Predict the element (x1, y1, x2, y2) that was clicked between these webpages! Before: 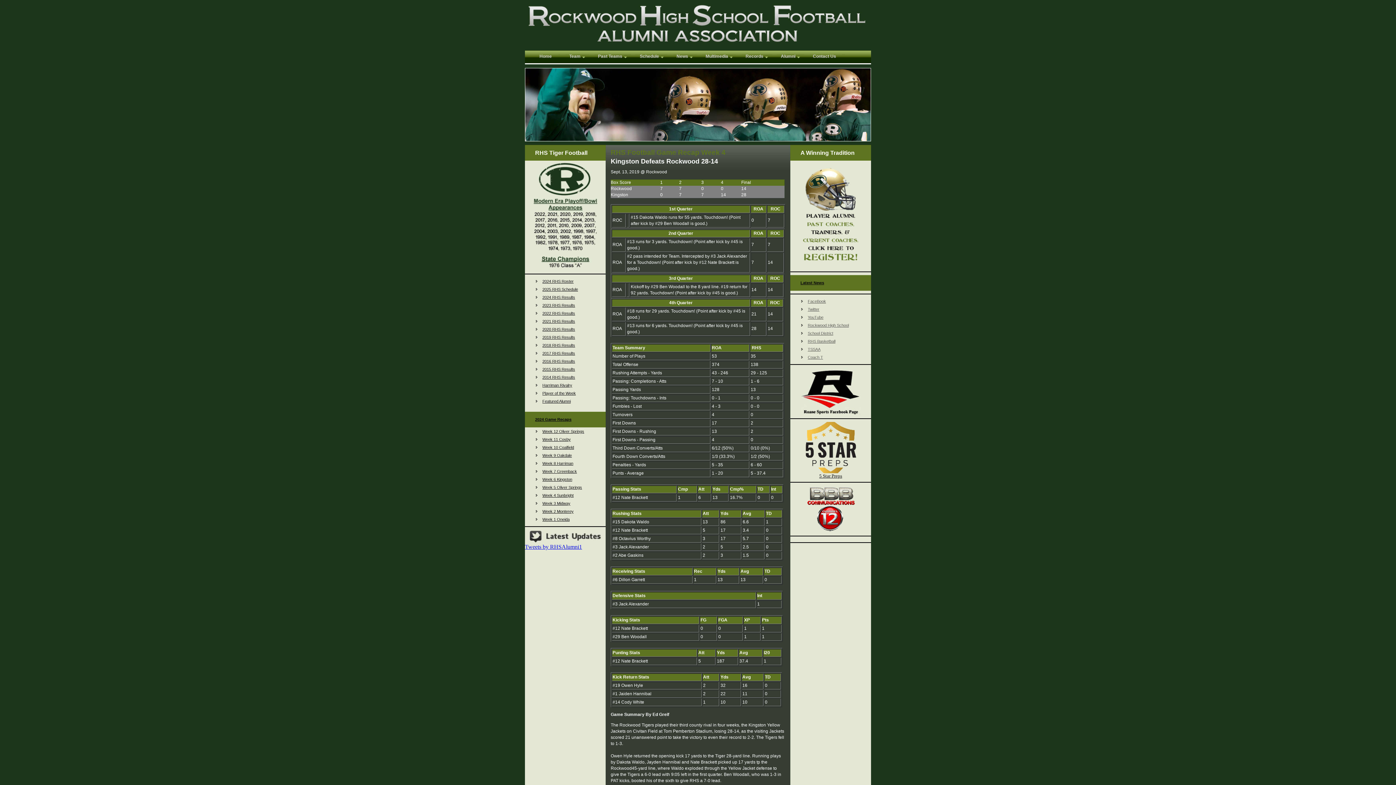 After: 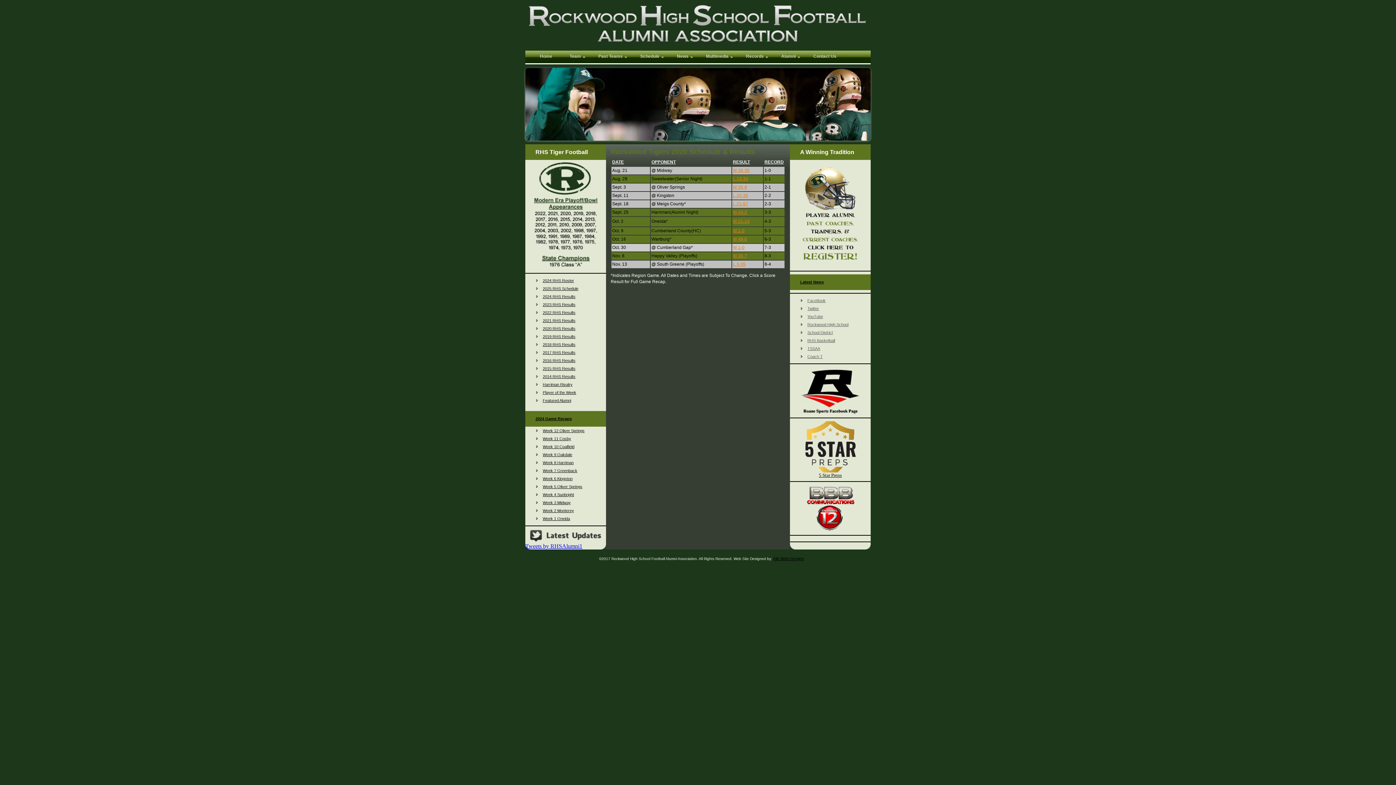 Action: label: 2020 RHS Results bbox: (542, 327, 575, 331)